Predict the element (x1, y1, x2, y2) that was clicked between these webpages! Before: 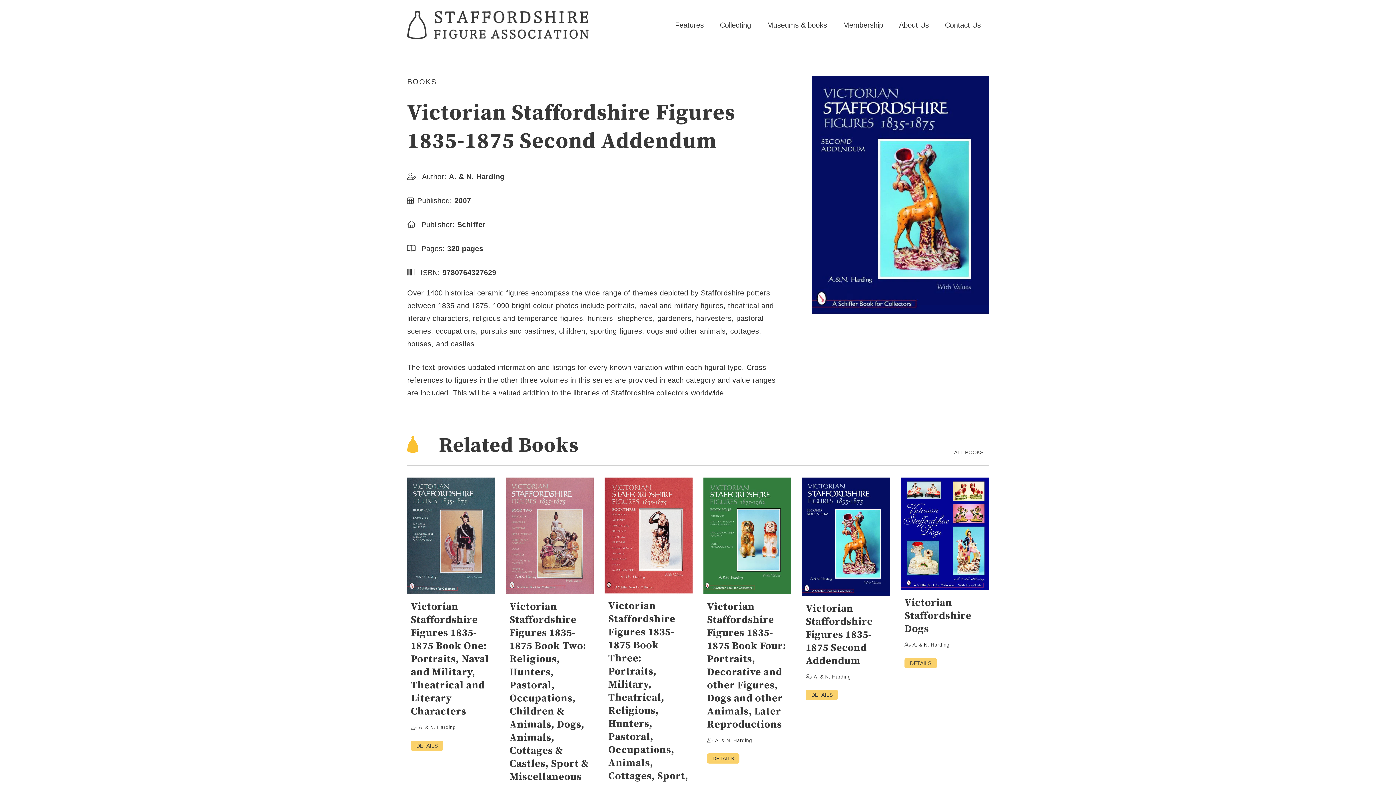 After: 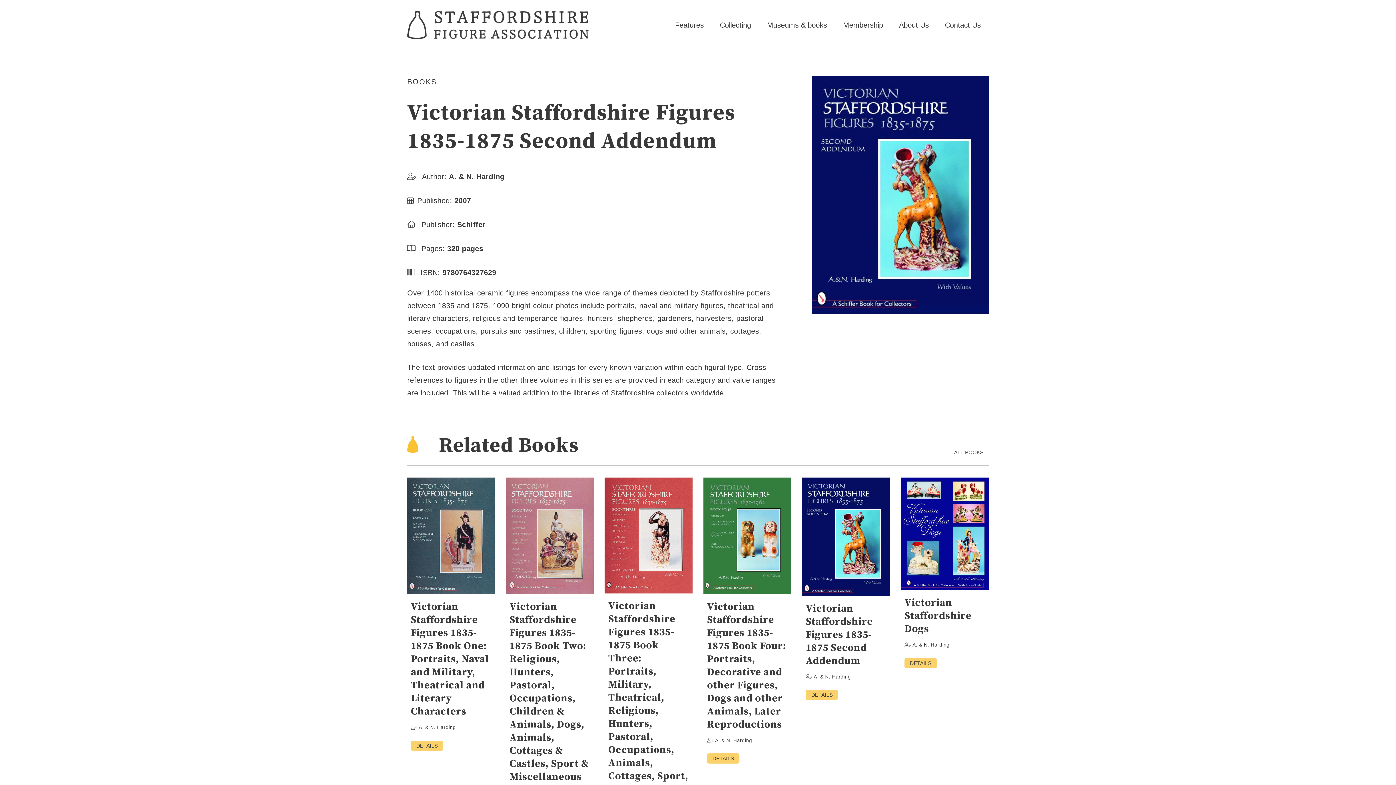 Action: bbox: (805, 689, 838, 696) label: DETAILS